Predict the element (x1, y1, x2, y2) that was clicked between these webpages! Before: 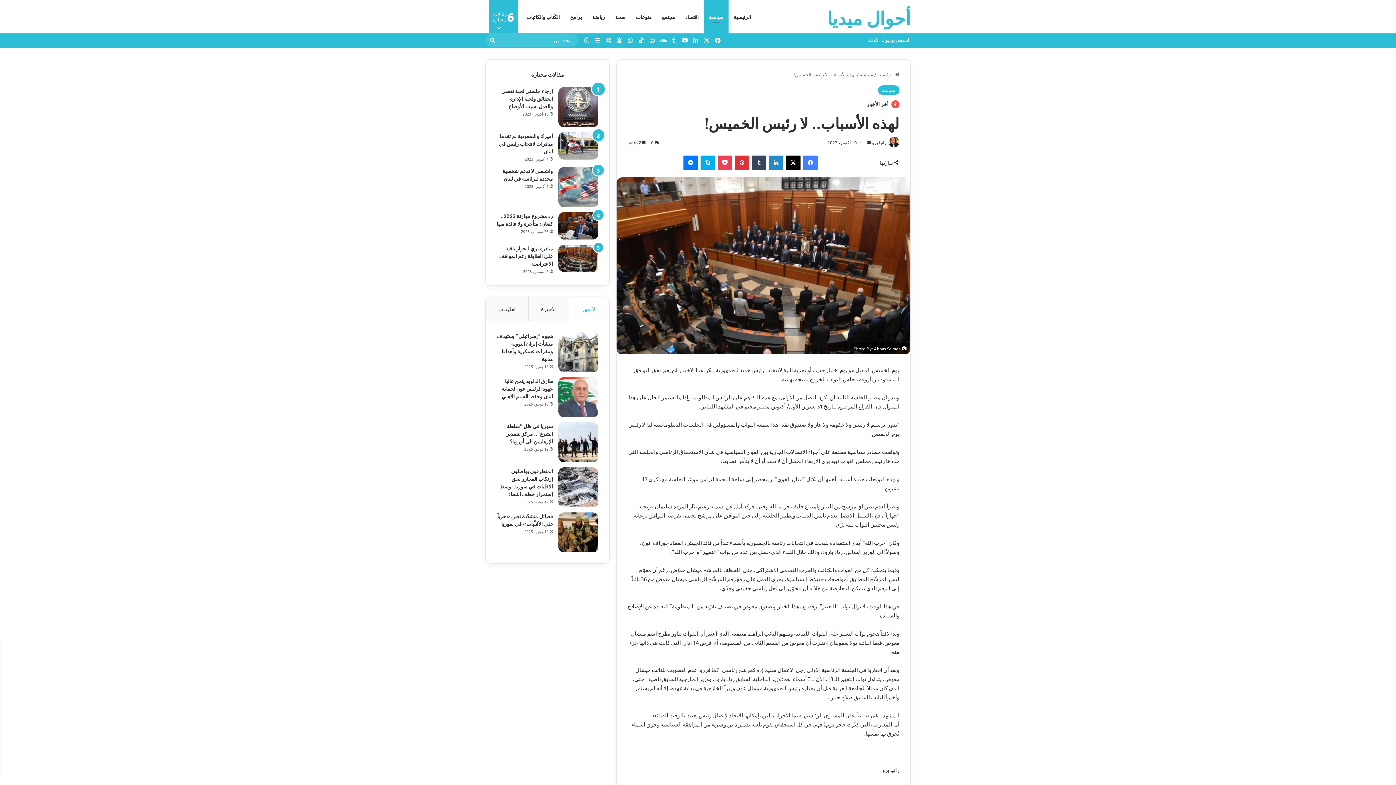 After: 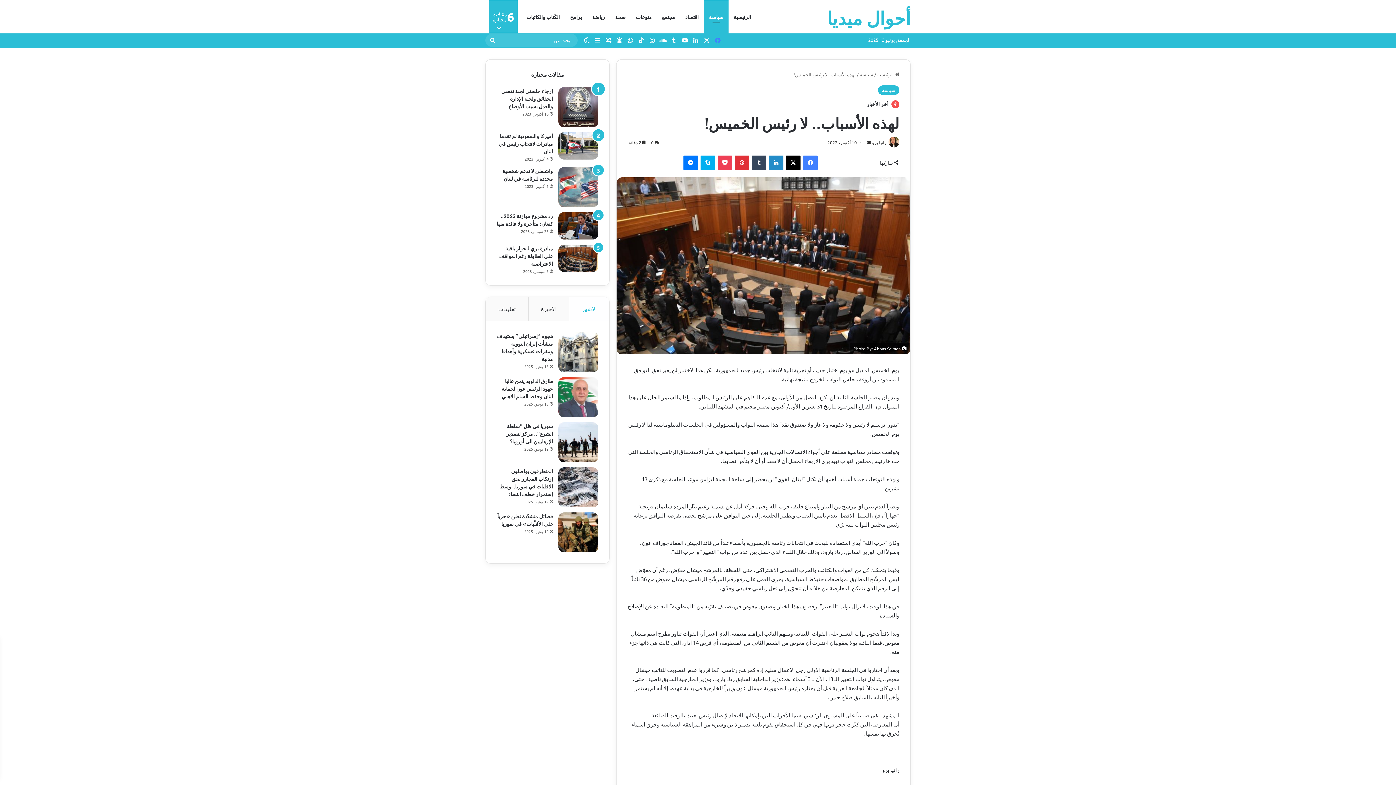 Action: label: فيسبوك bbox: (712, 33, 723, 47)